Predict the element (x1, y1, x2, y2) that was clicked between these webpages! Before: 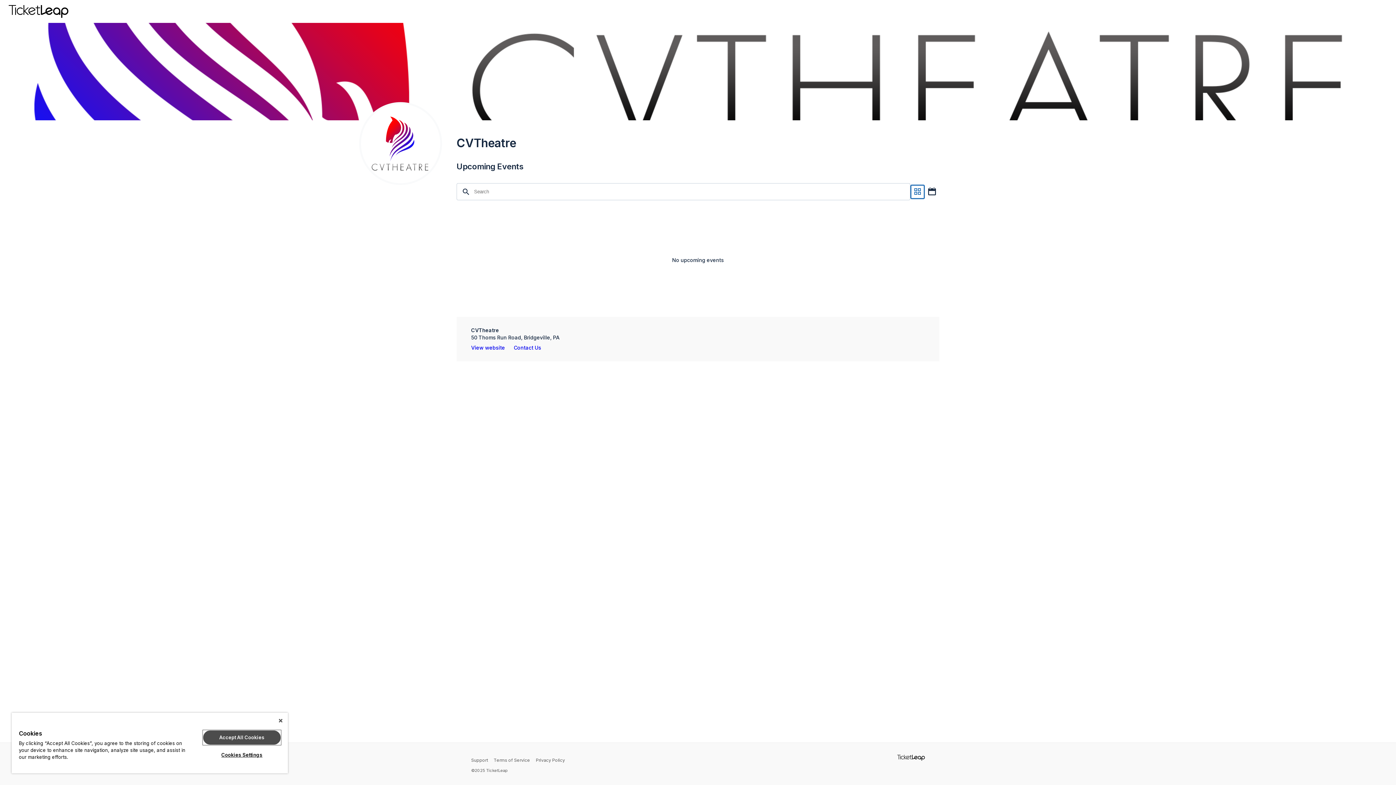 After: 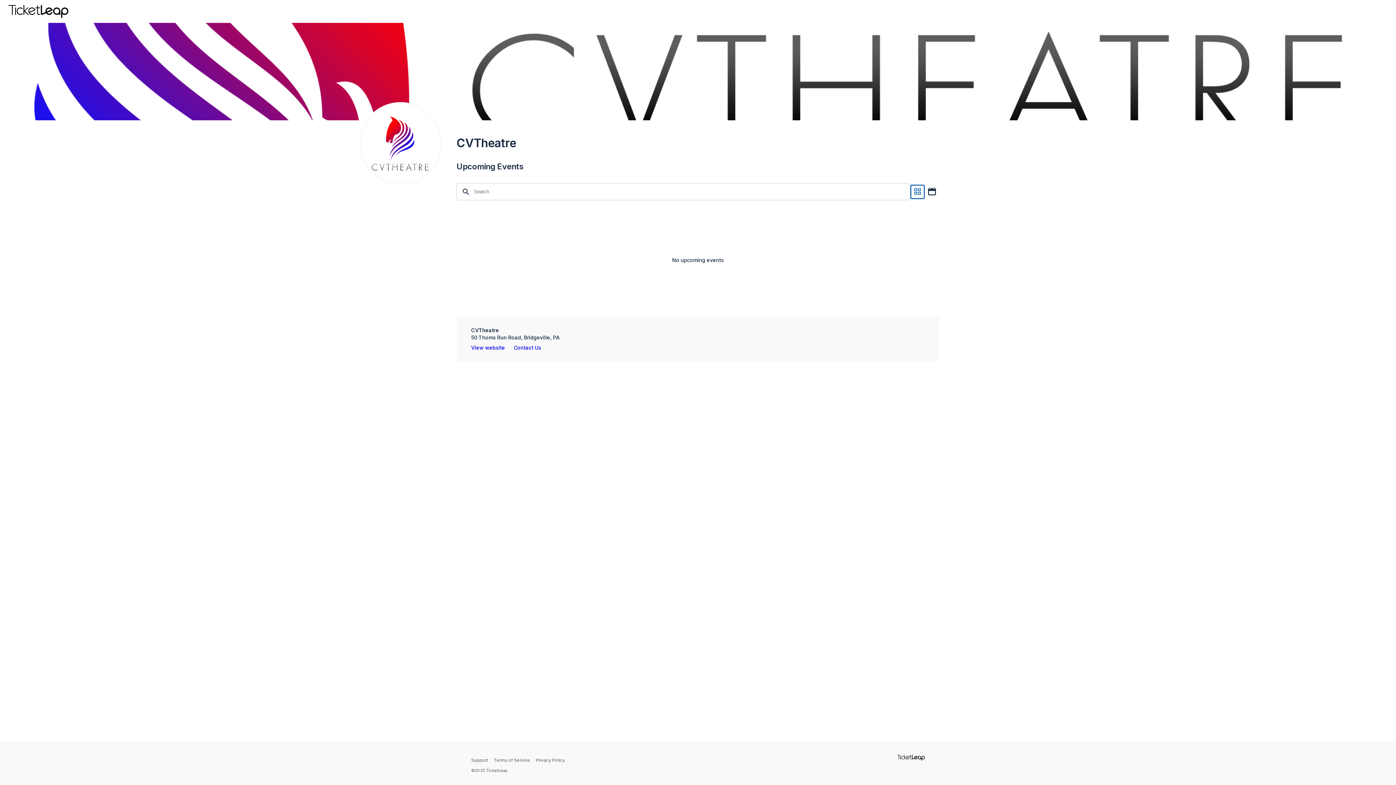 Action: bbox: (203, 730, 280, 745) label: Accept All Cookies